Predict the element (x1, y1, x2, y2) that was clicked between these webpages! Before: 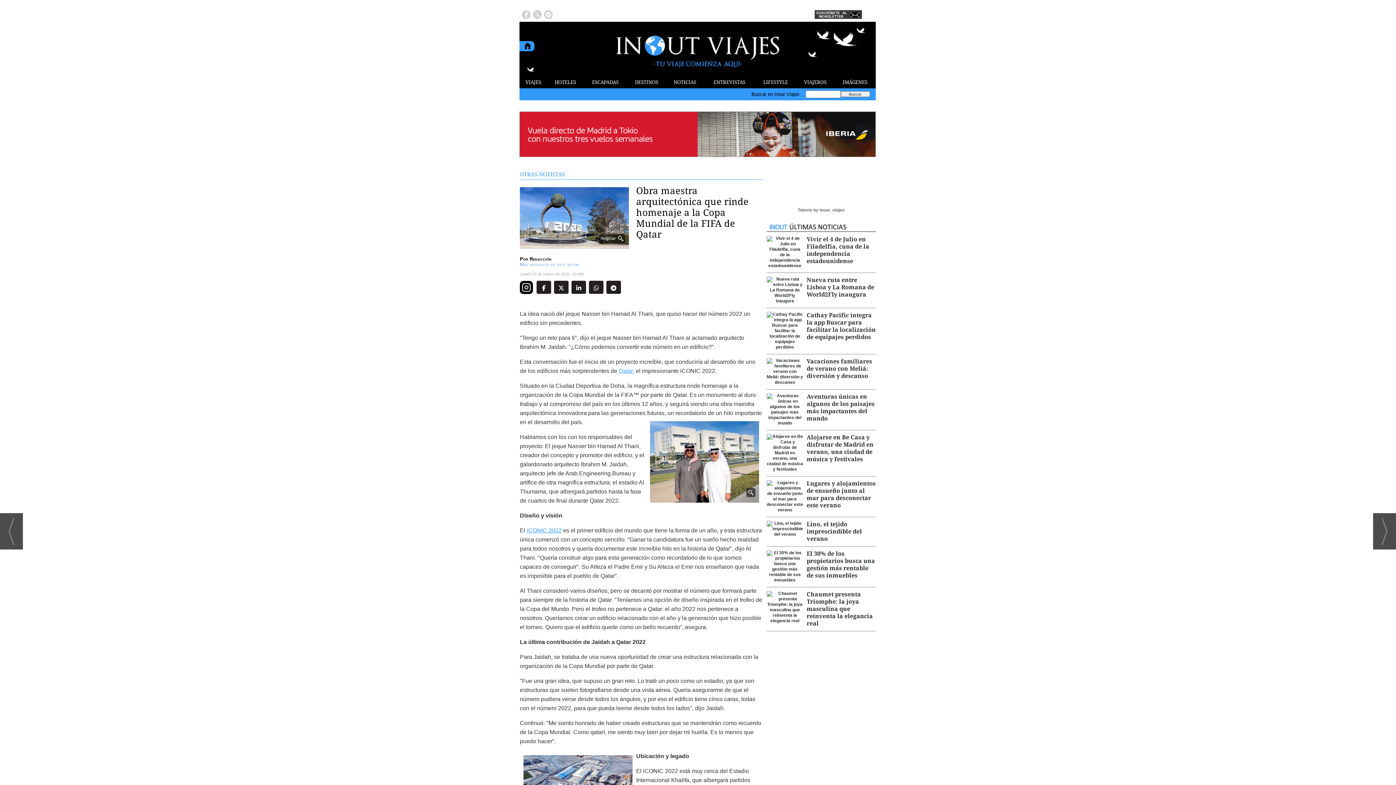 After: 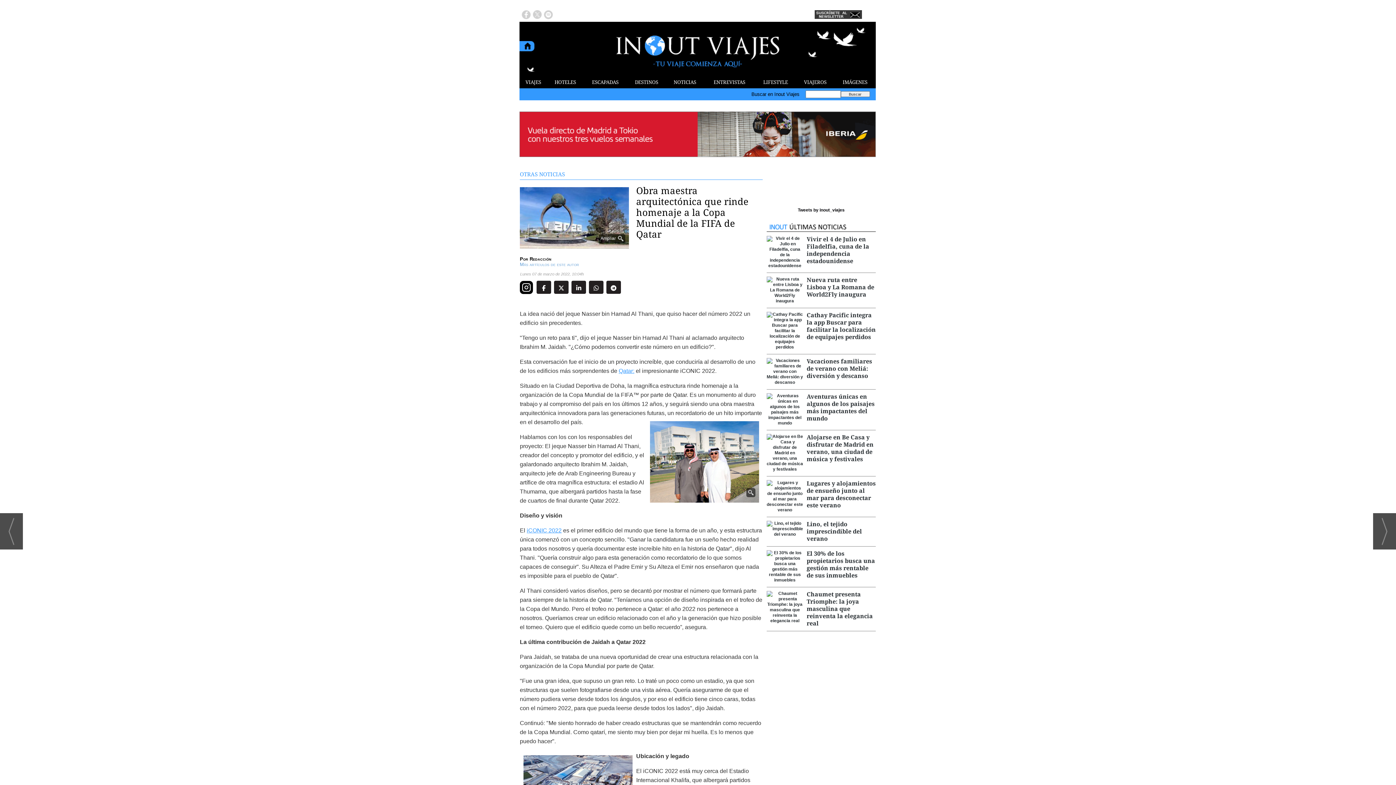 Action: label: Tweets by inout_viajes bbox: (766, 207, 876, 213)